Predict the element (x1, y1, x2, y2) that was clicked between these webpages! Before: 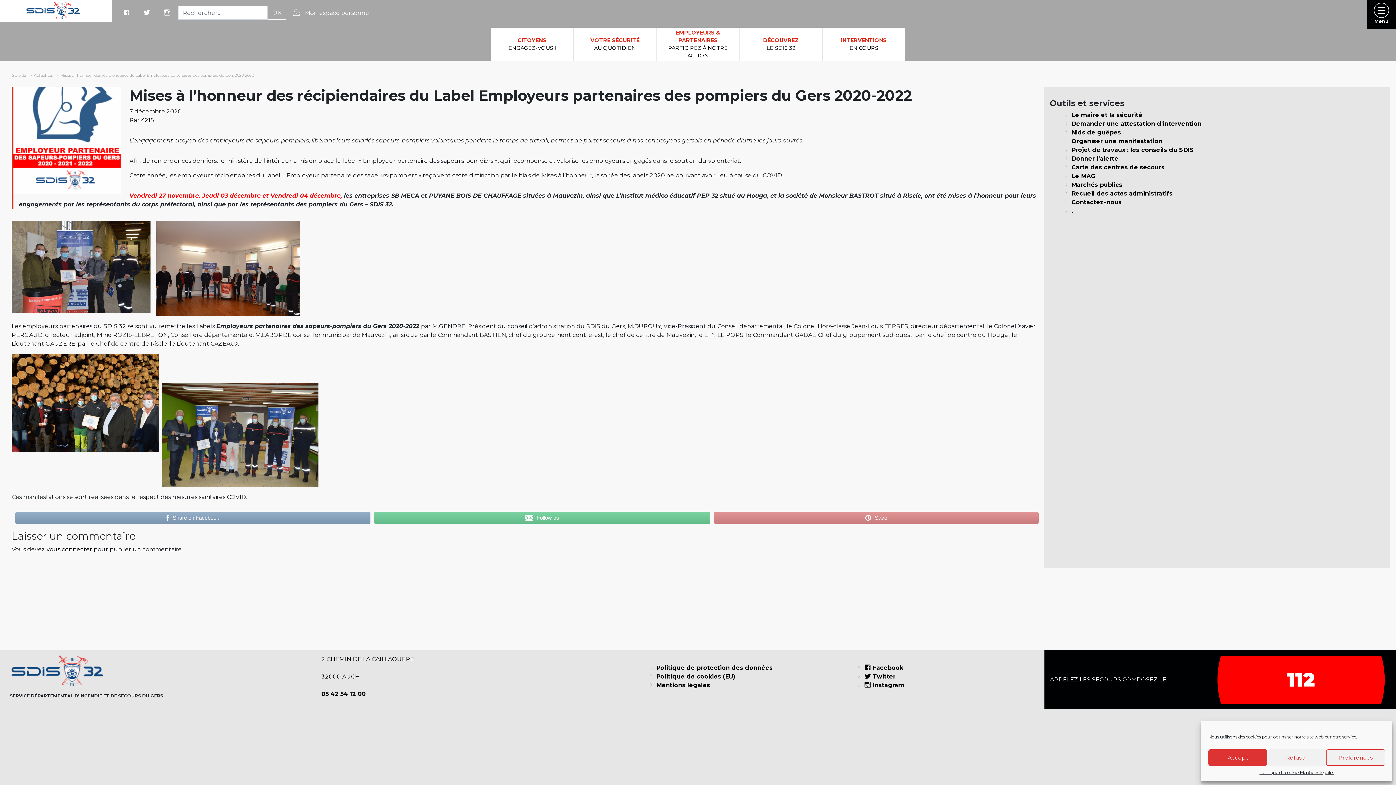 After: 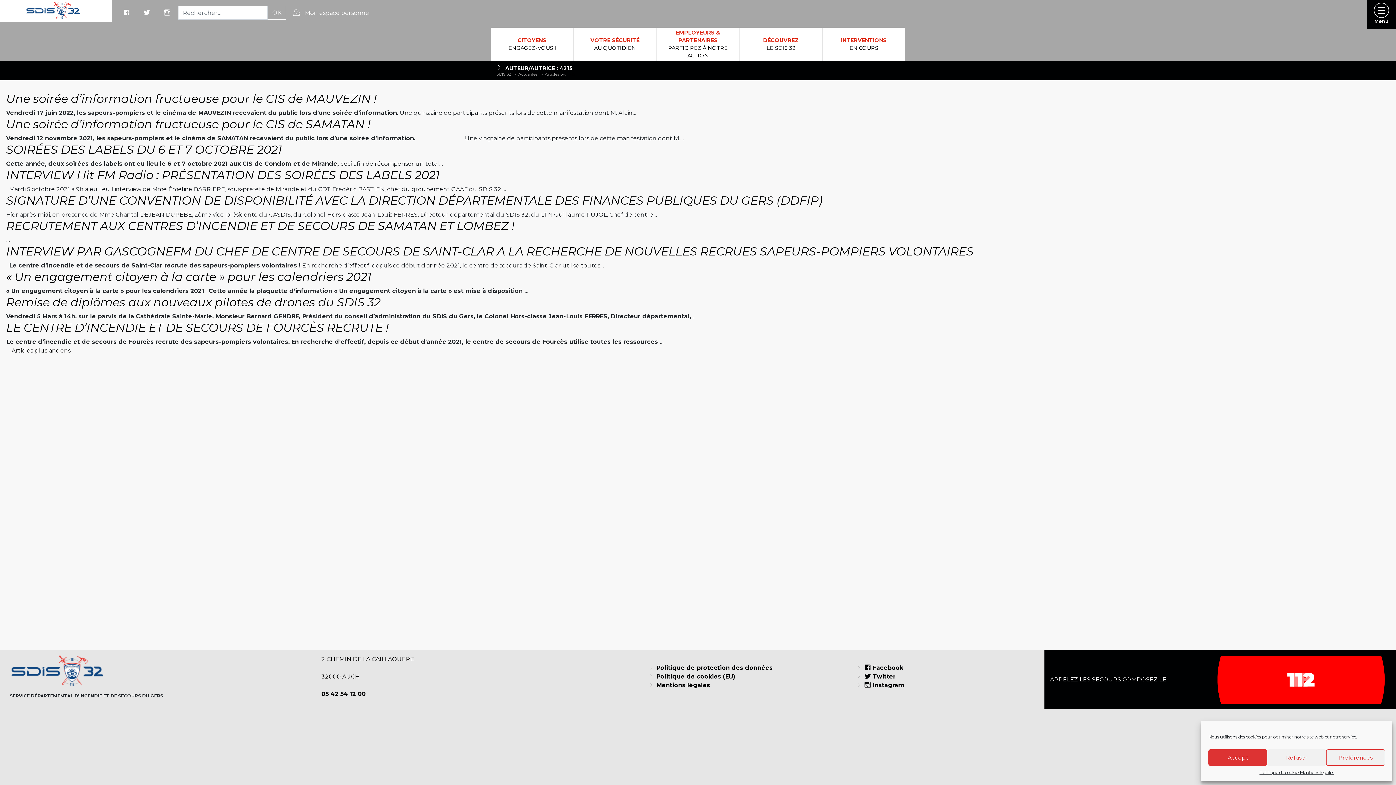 Action: bbox: (141, 116, 153, 123) label: 4215